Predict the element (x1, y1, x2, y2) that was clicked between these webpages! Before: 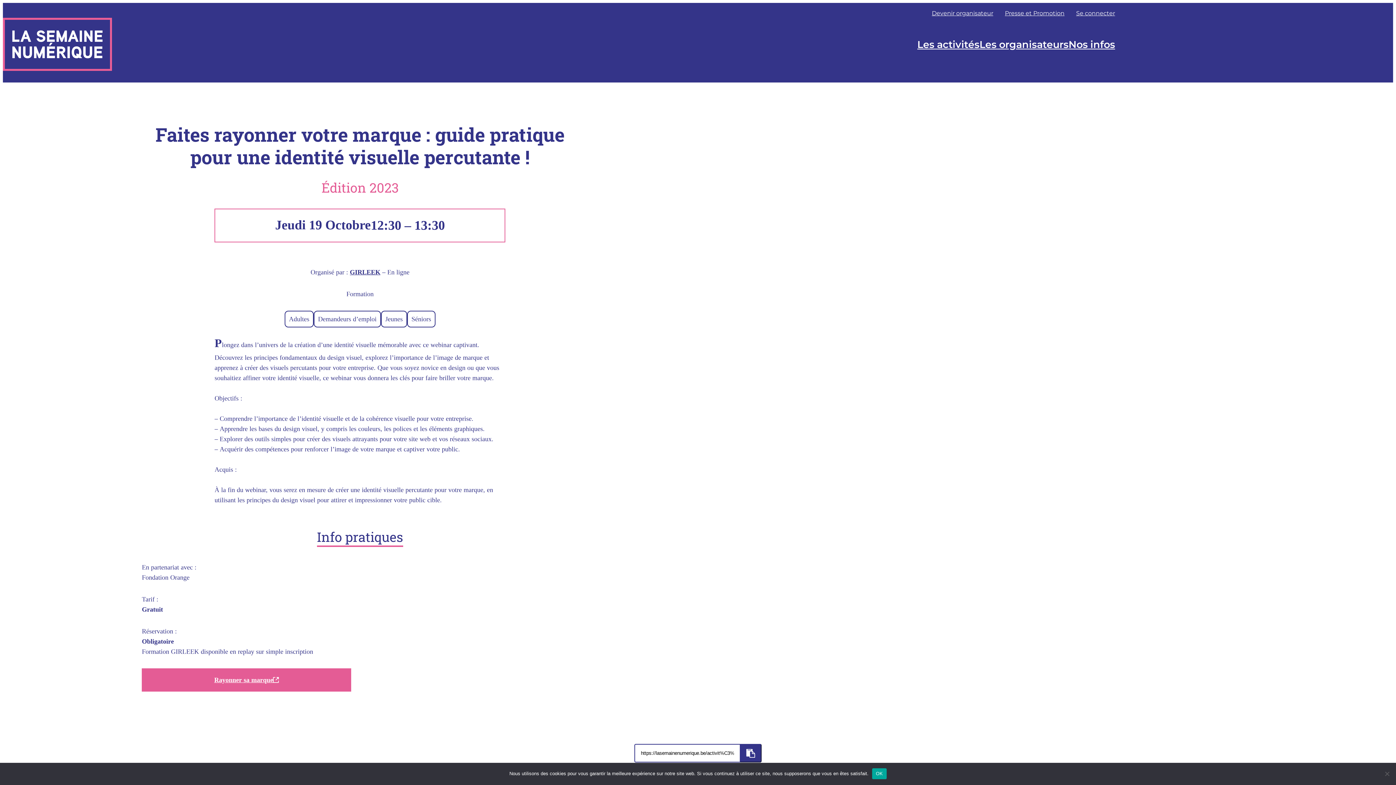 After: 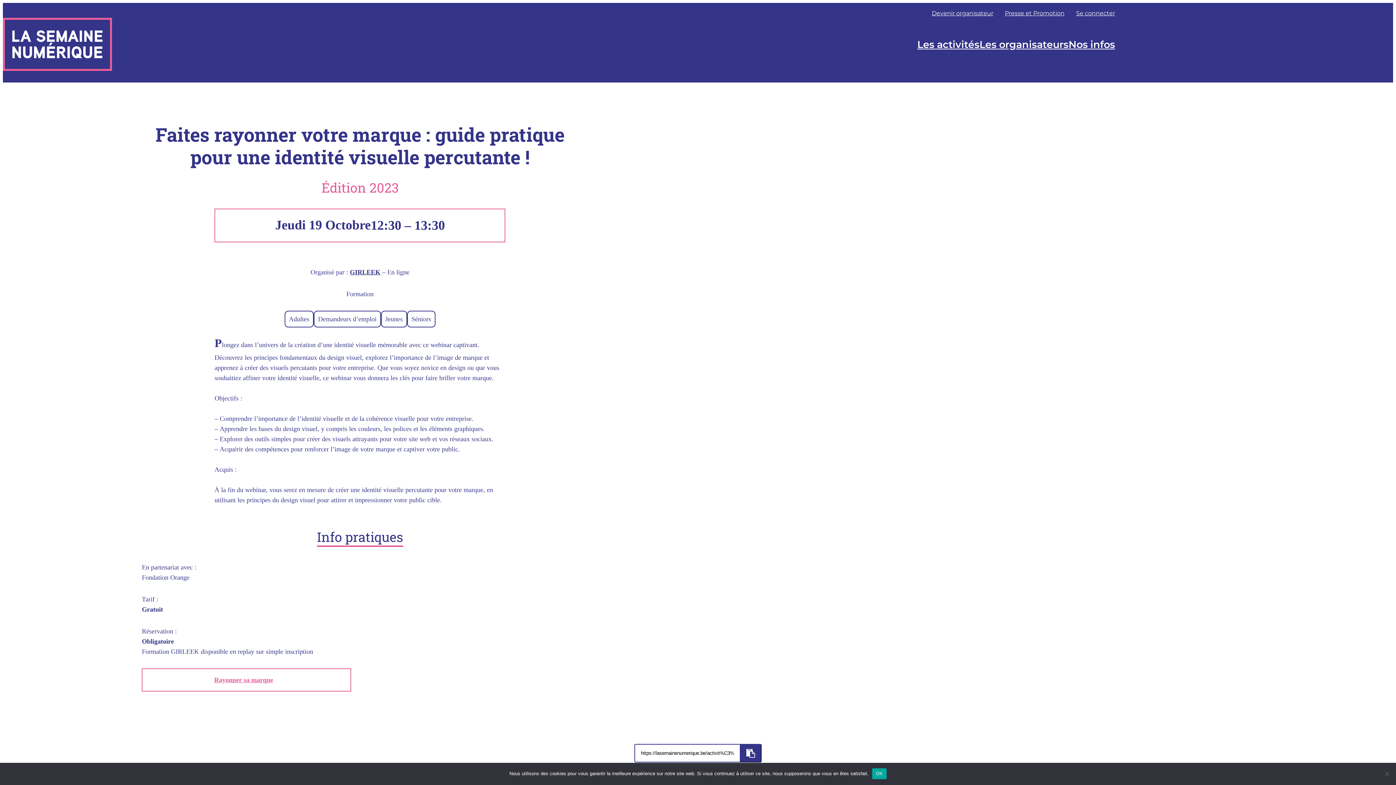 Action: label: Rayonner sa marque bbox: (141, 668, 351, 692)